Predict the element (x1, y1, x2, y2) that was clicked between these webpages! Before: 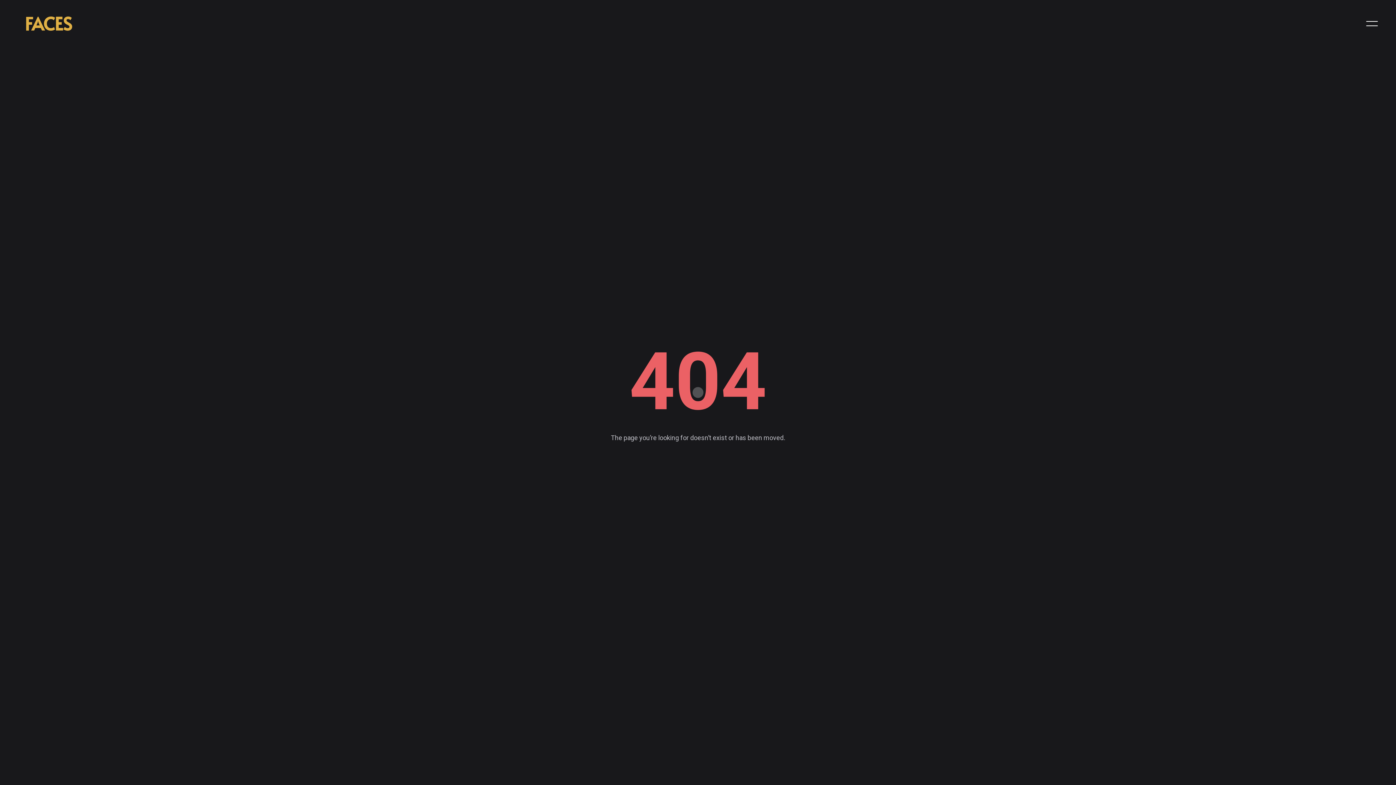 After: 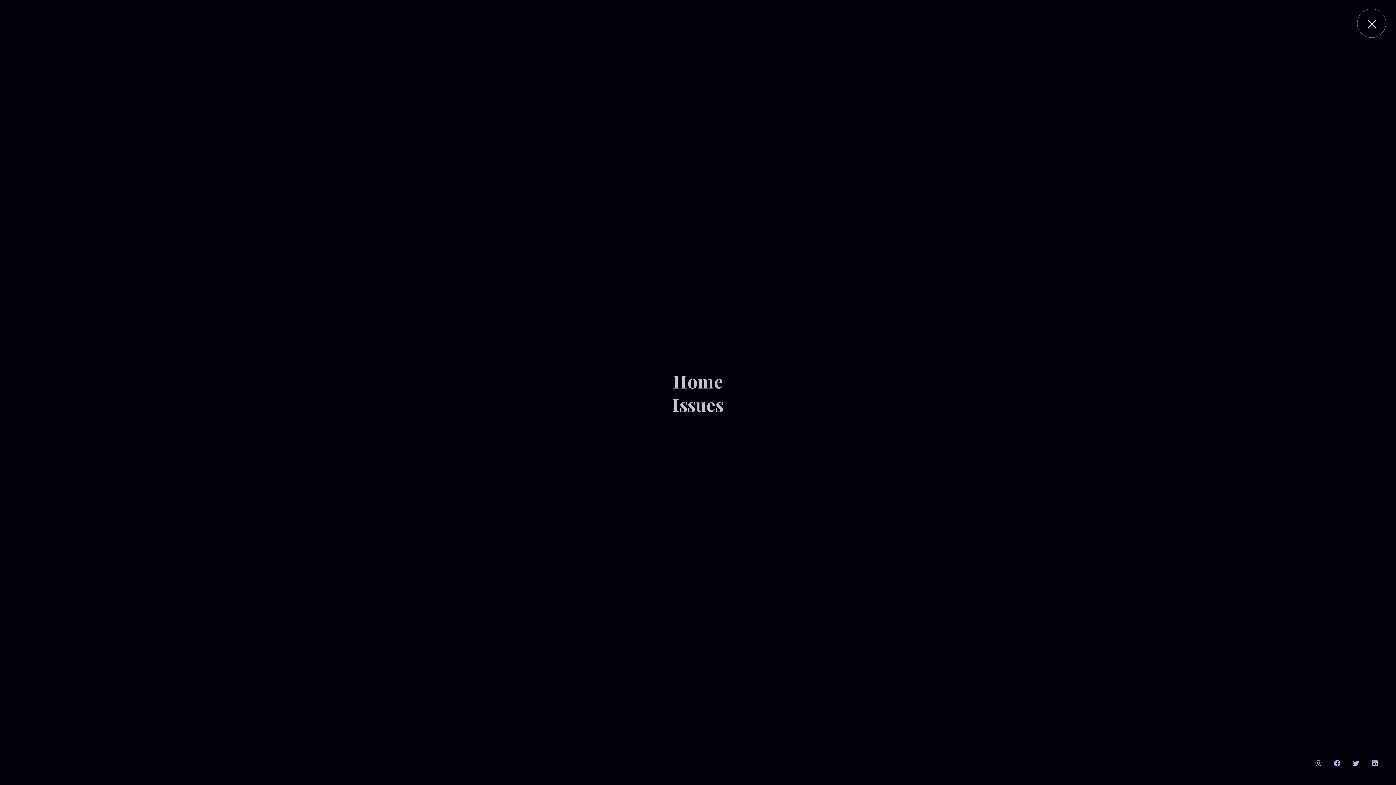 Action: bbox: (1366, 16, 1378, 30)